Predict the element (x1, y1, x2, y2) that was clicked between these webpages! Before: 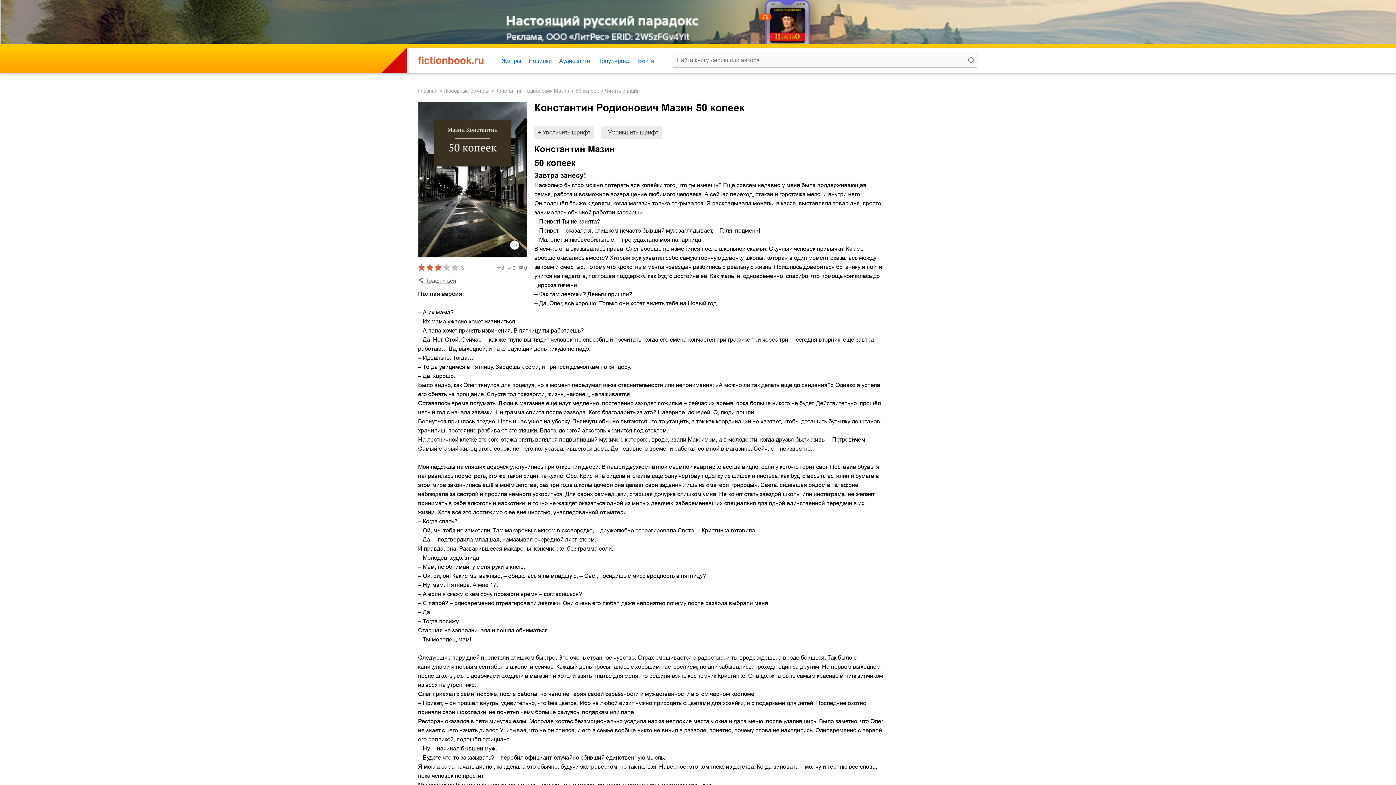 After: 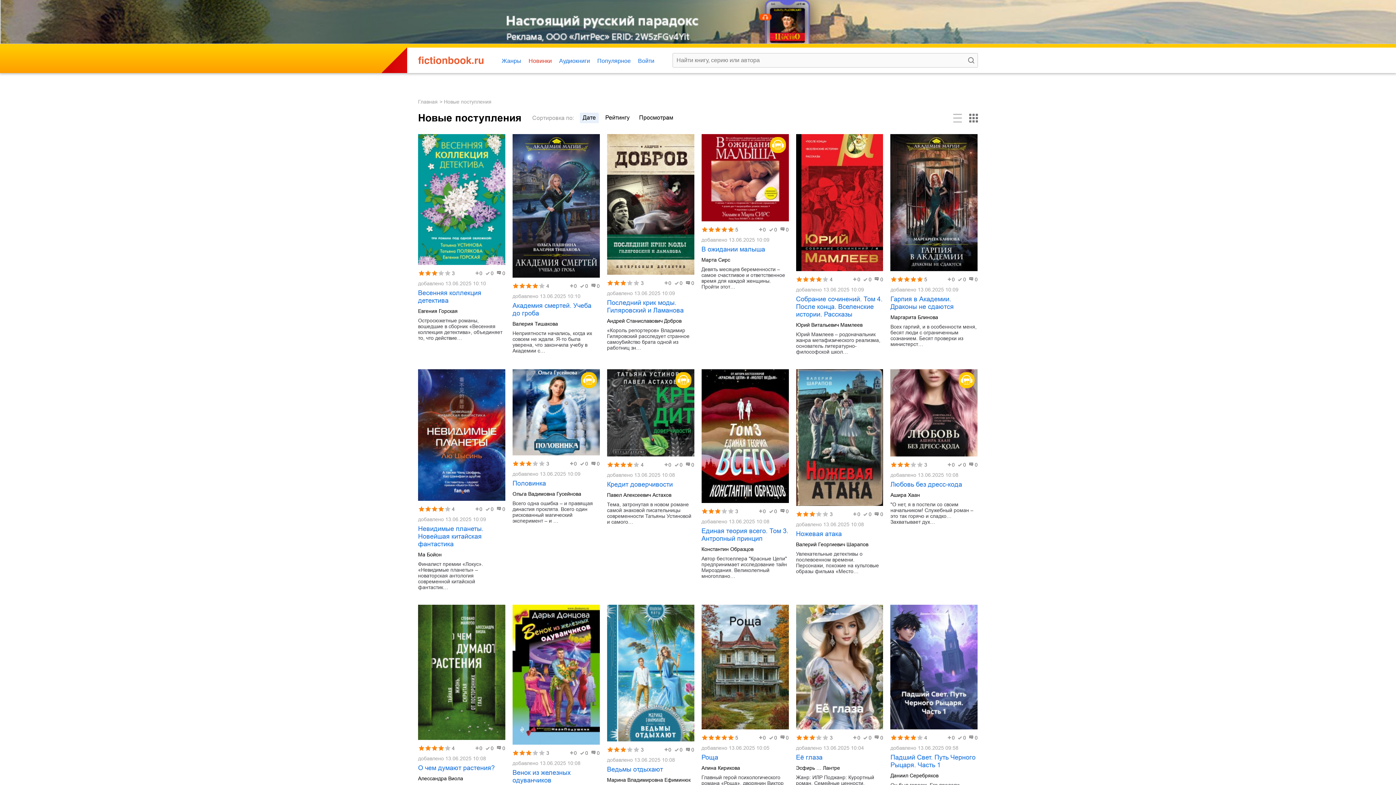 Action: label: Новинки bbox: (528, 57, 552, 64)